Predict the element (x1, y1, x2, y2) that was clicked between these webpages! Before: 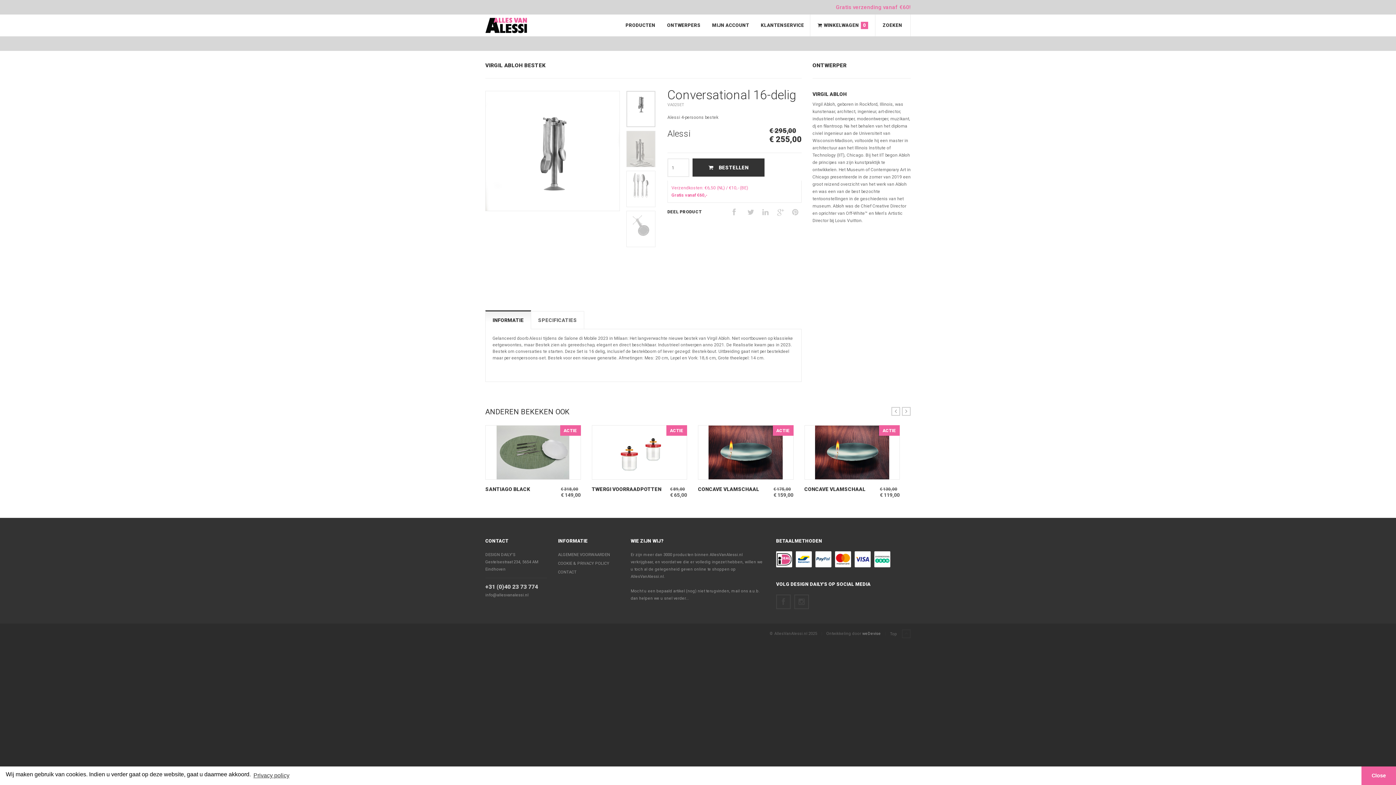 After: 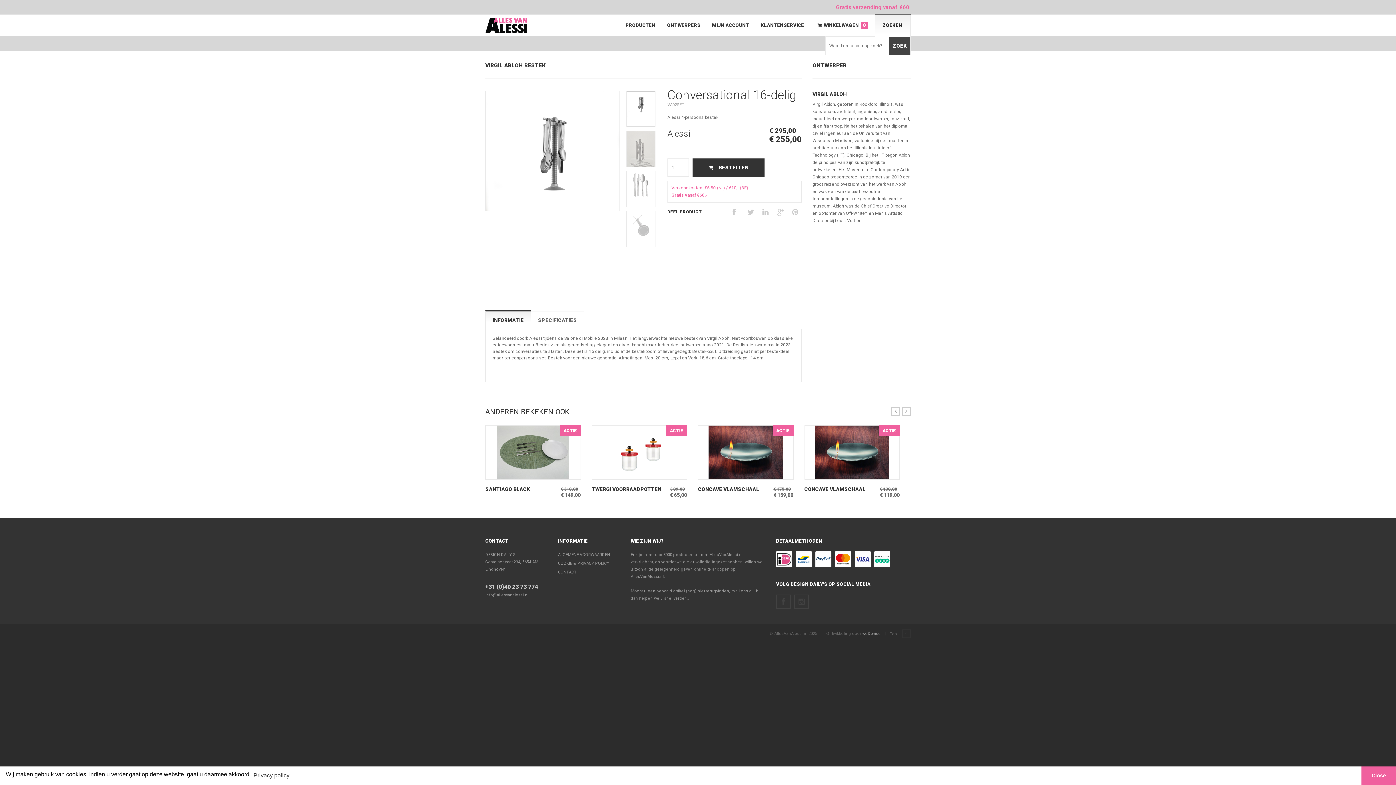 Action: label: ZOEKEN bbox: (875, 14, 910, 36)